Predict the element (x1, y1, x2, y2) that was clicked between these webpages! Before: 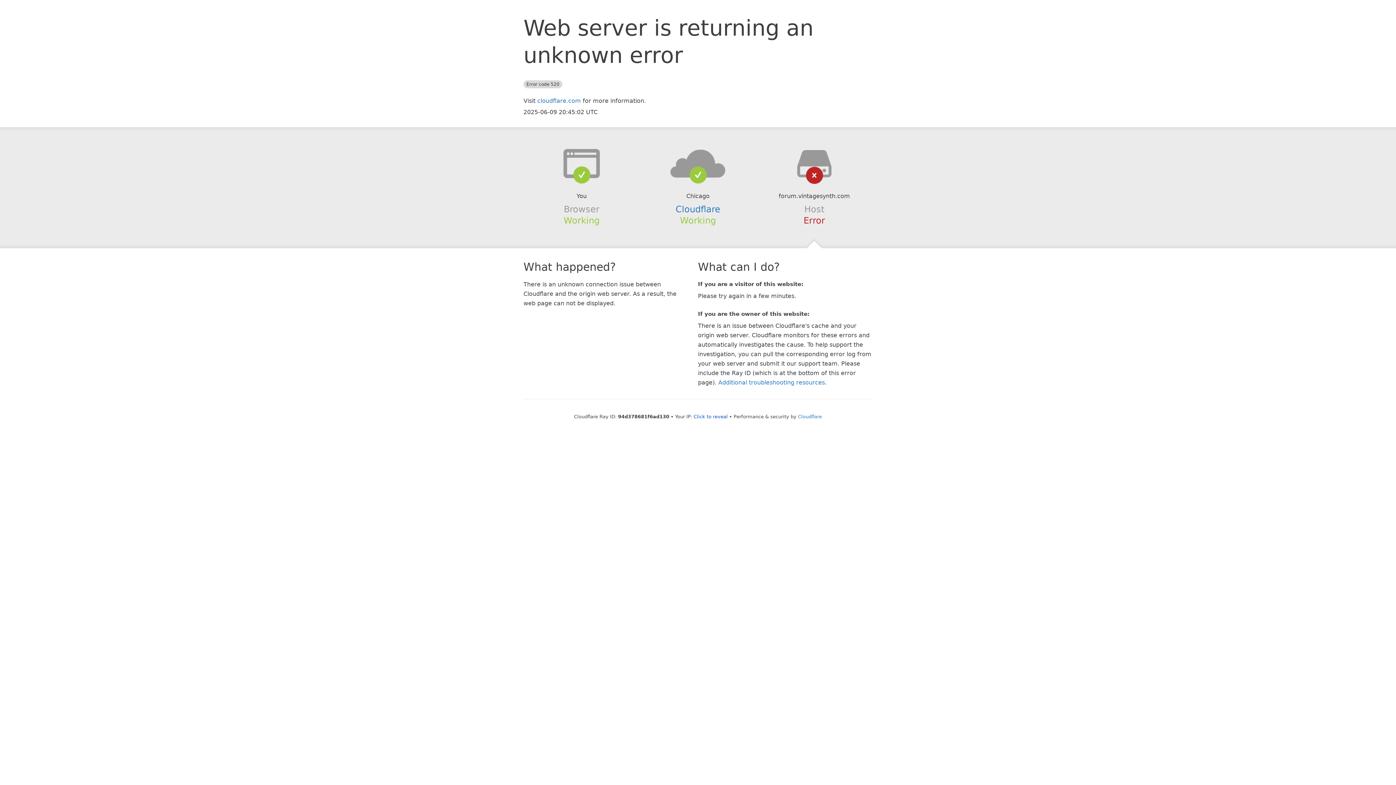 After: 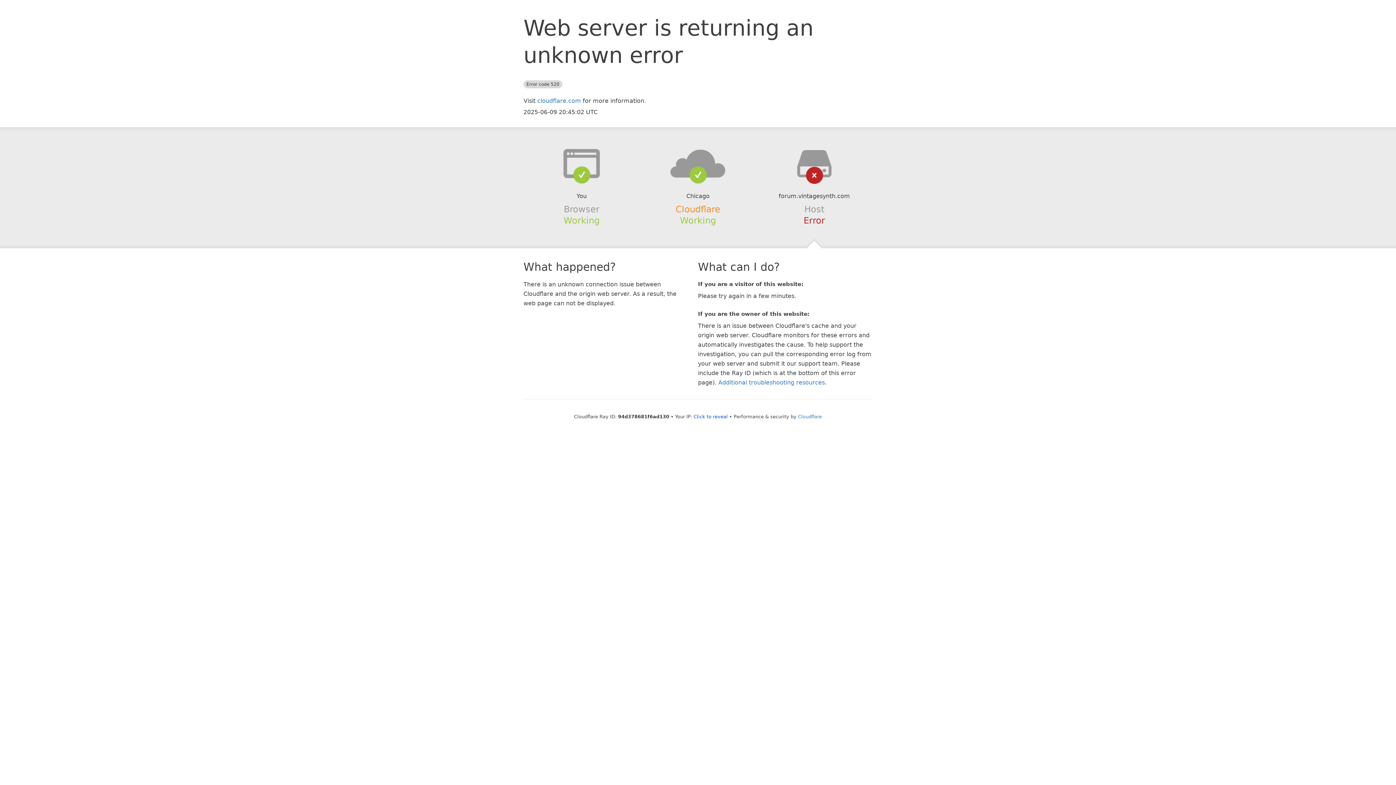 Action: label: Cloudflare bbox: (675, 204, 720, 214)